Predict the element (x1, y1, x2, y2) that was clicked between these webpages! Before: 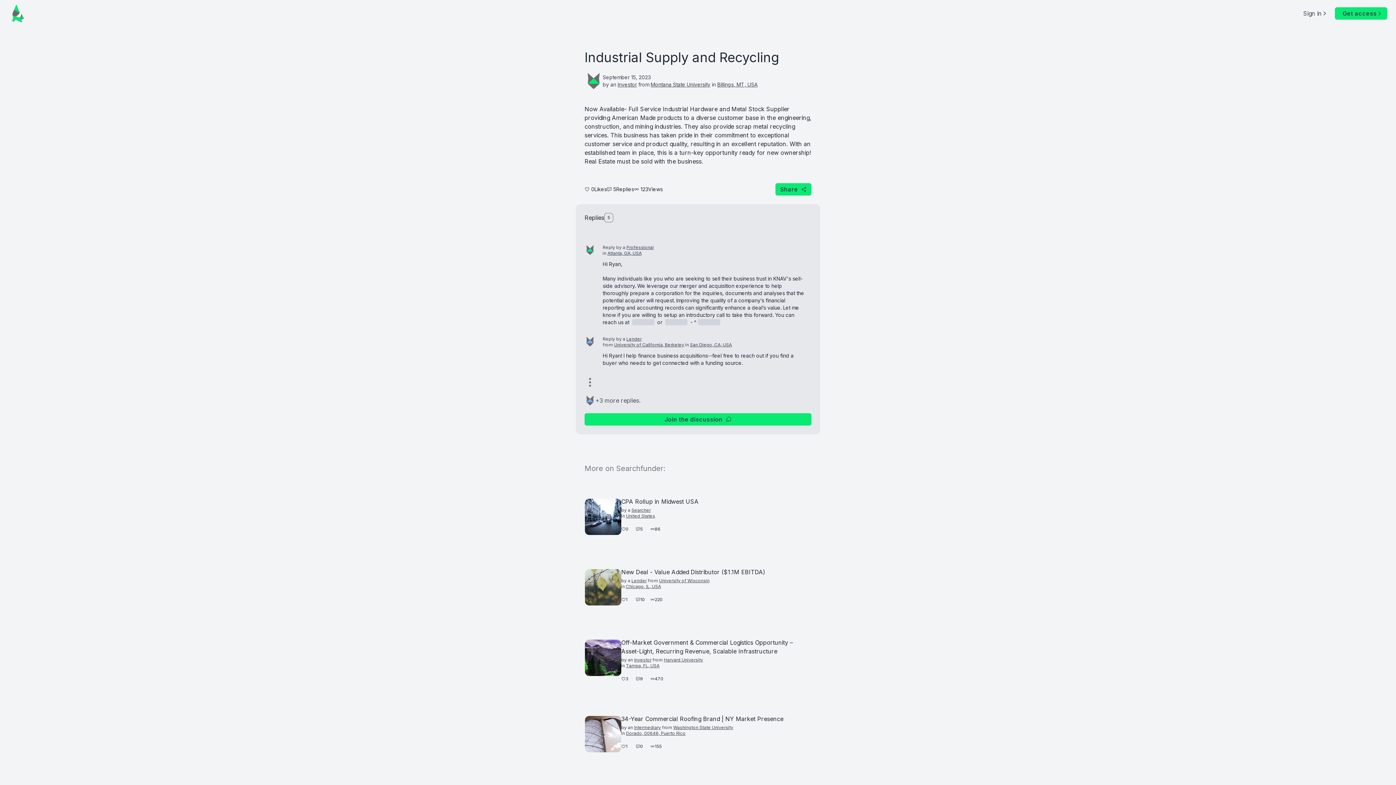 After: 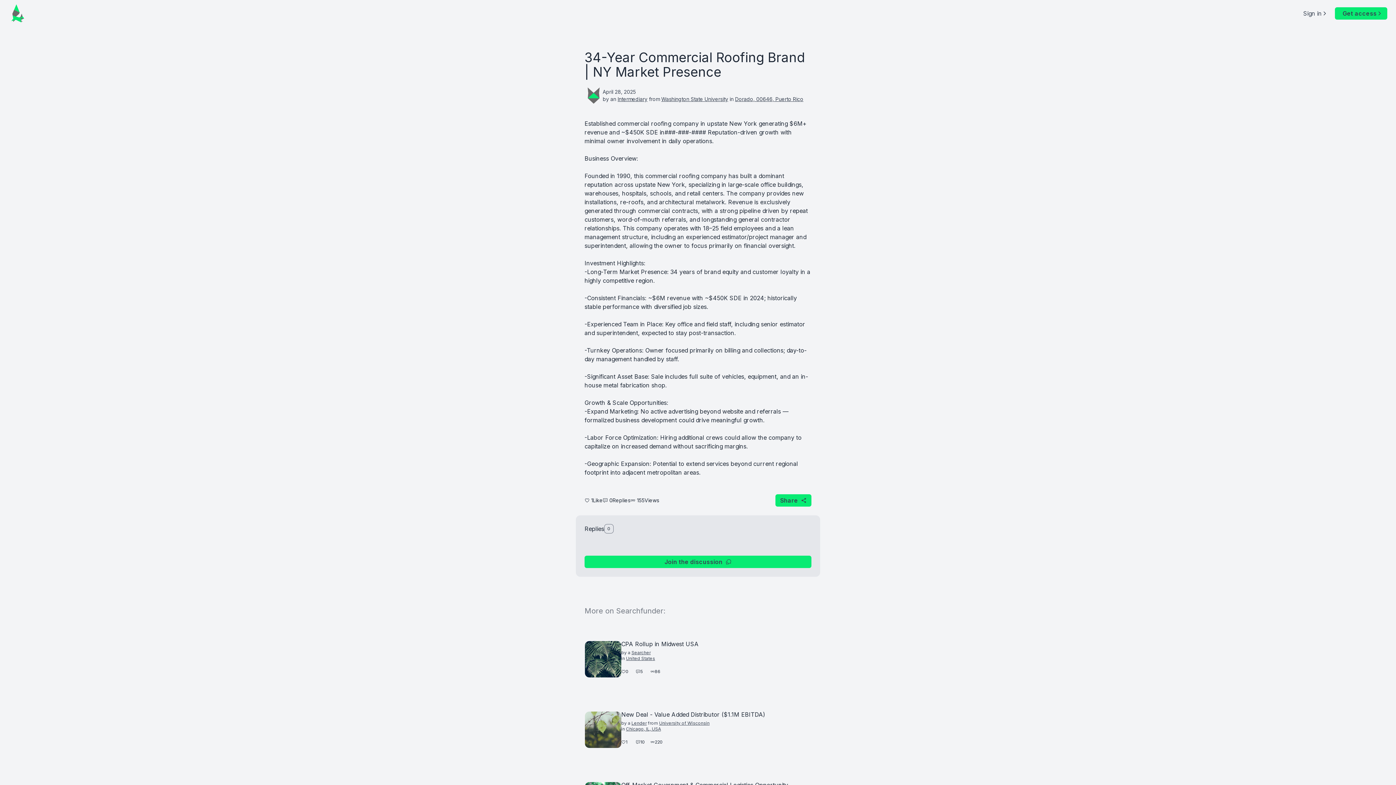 Action: label: 34-Year Commercial Roofing Brand | NY Market Presence
by an Intermediary from Washington State University
in Dorado, 00646, Puerto Rico
1
0
155 bbox: (576, 705, 820, 761)